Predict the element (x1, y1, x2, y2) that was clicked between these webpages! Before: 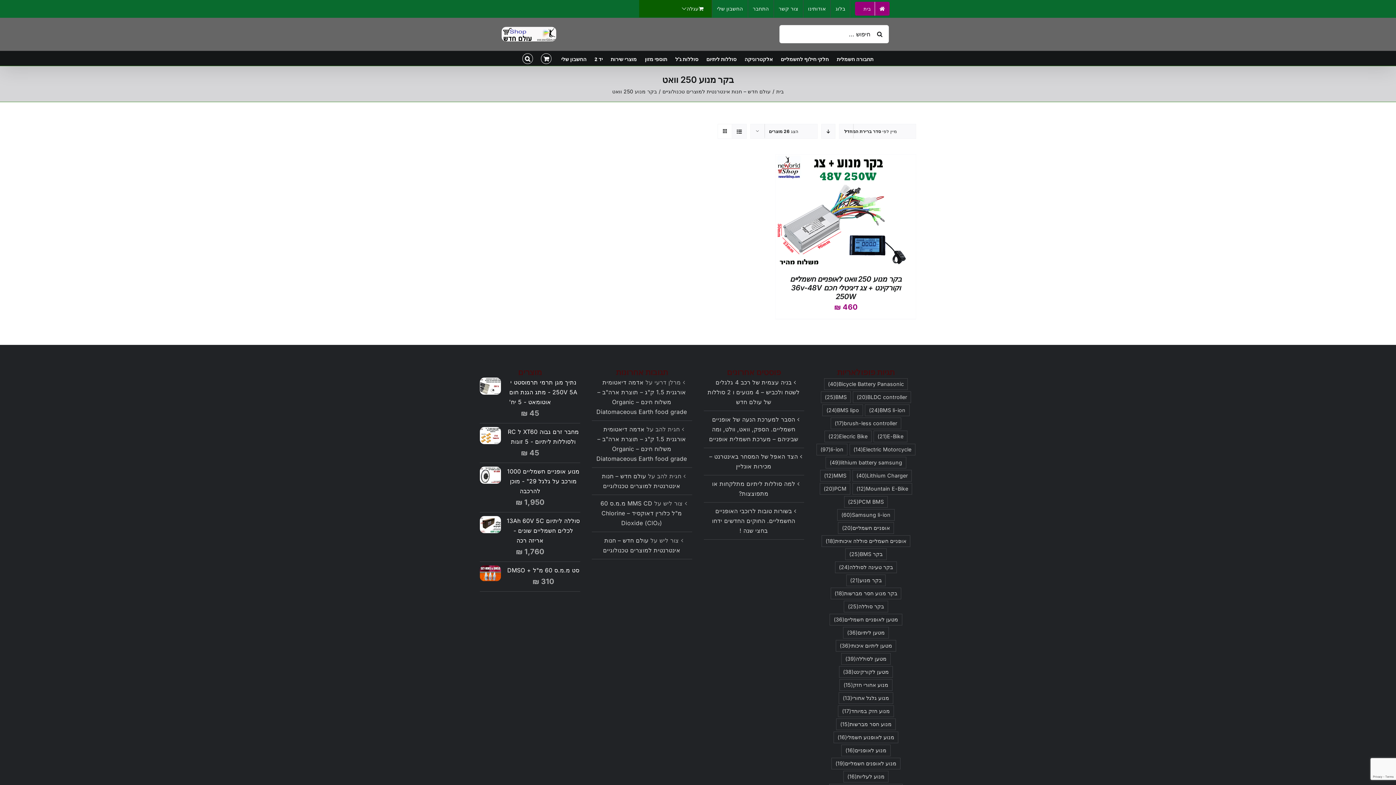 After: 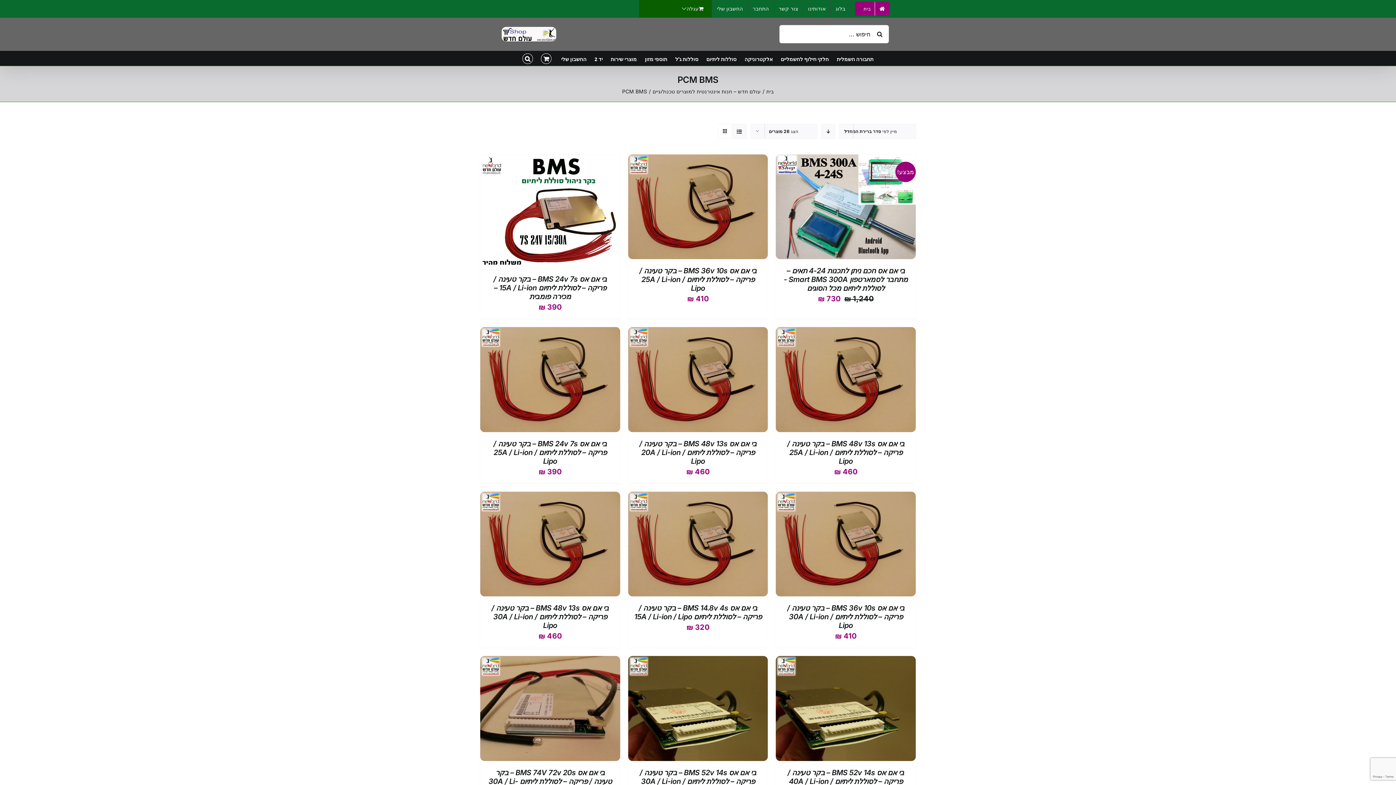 Action: label: PCM BMS (25 פריטים) bbox: (844, 496, 888, 508)